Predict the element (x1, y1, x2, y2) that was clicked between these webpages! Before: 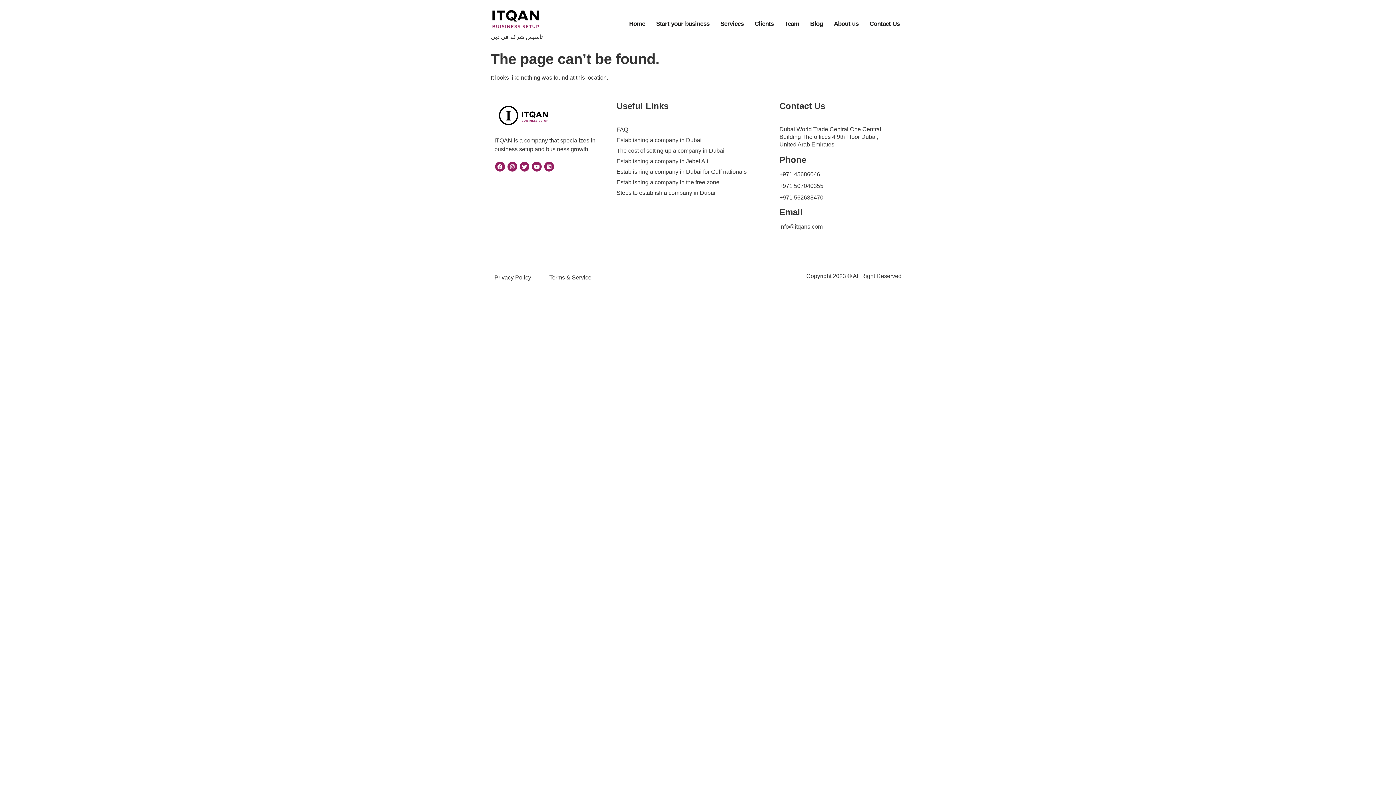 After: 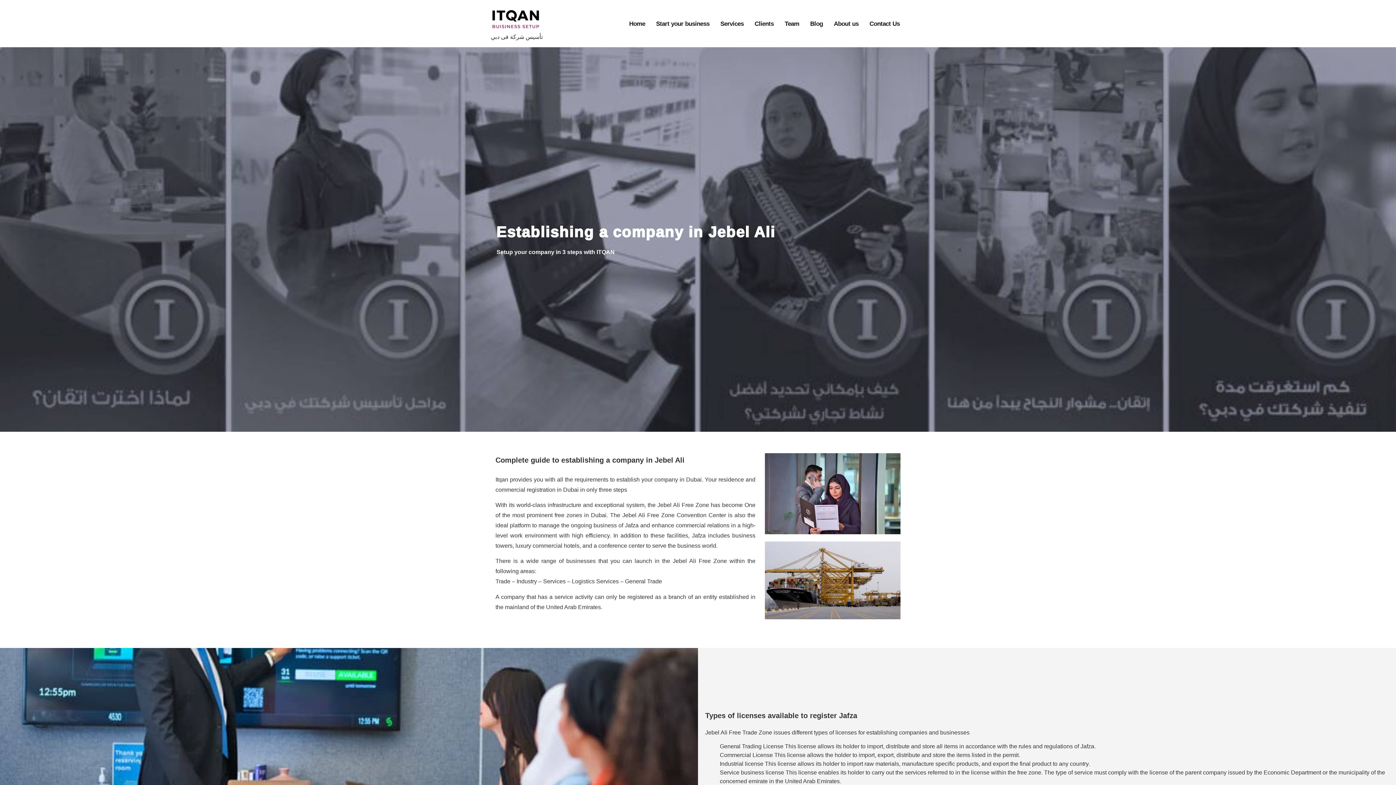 Action: label: Establishing a company in Jebel Ali bbox: (616, 157, 779, 165)